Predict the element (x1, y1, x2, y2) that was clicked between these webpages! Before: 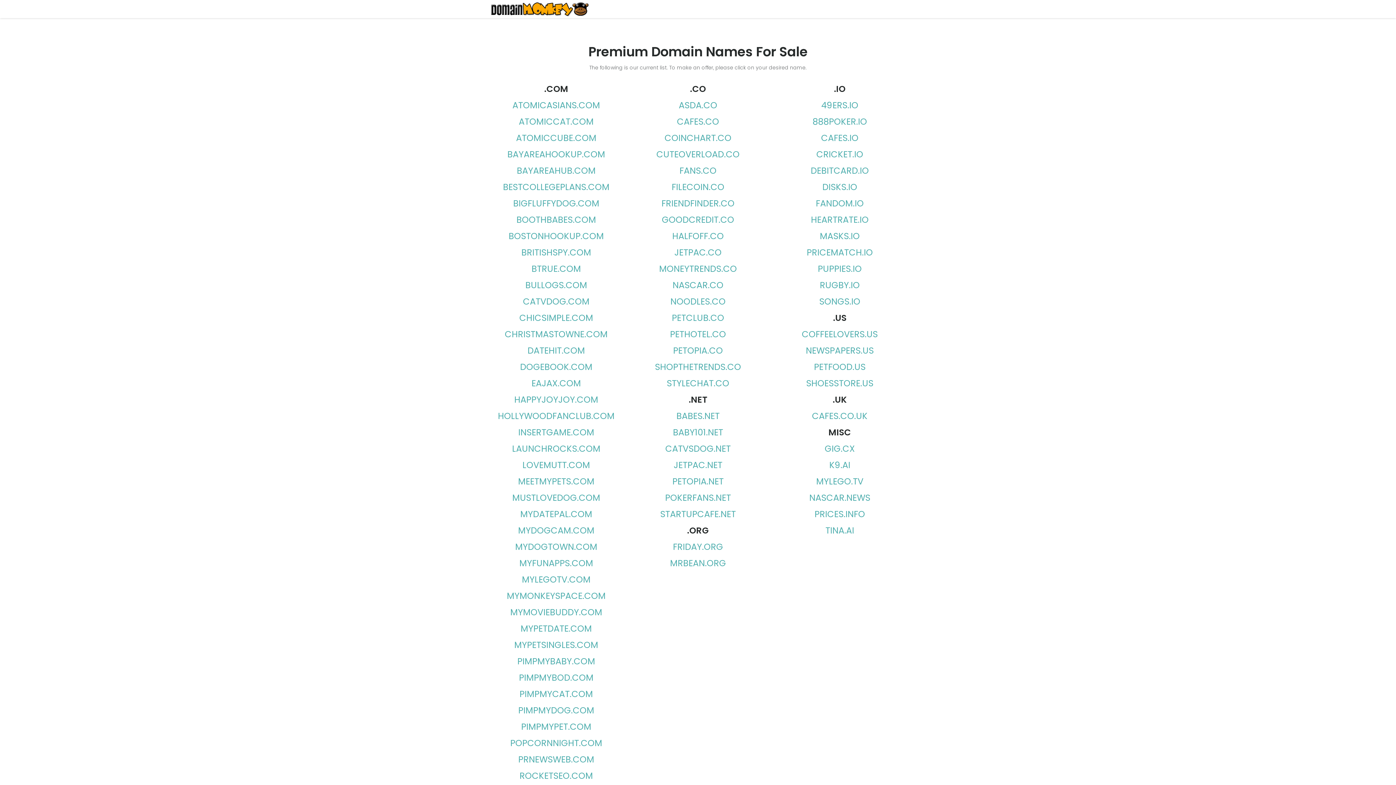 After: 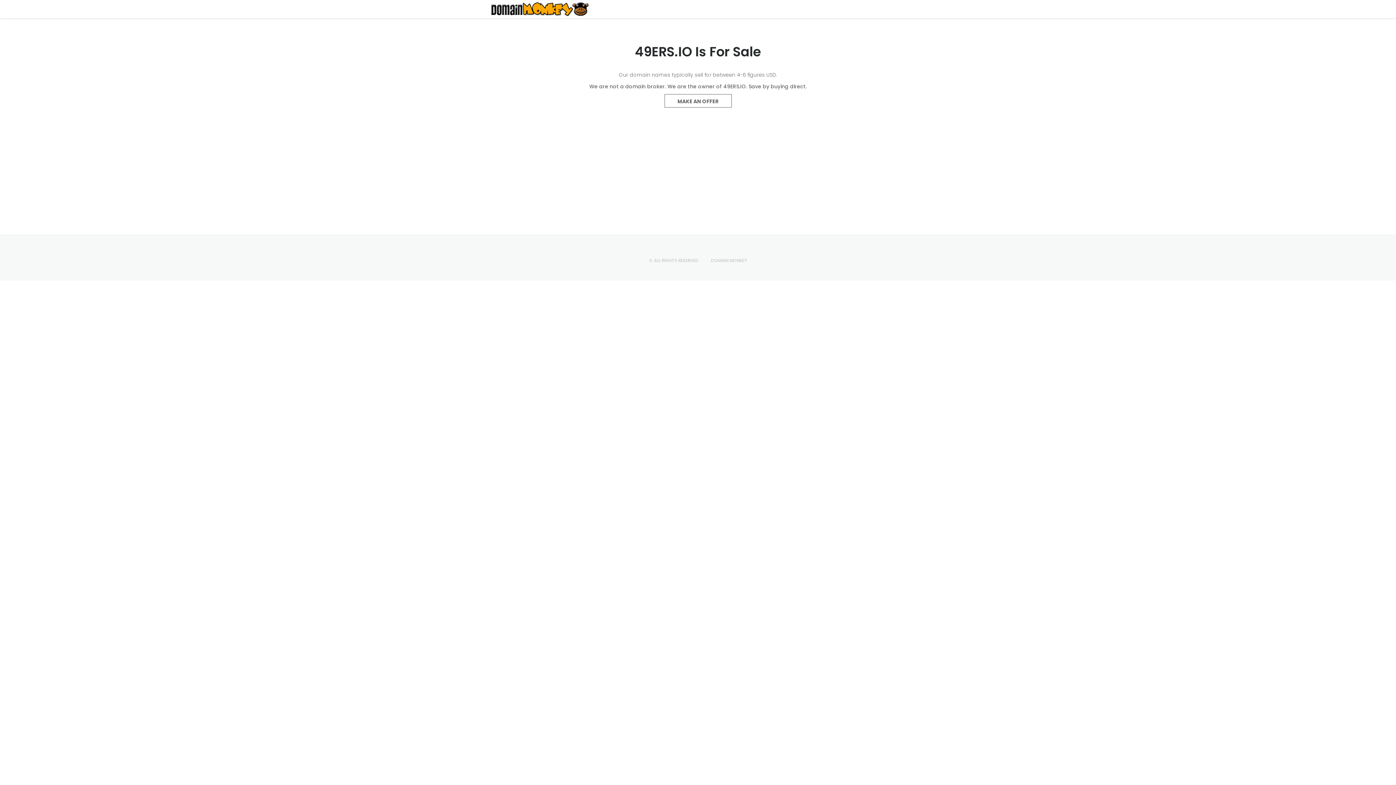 Action: label: 49ERS.IO bbox: (821, 99, 858, 111)